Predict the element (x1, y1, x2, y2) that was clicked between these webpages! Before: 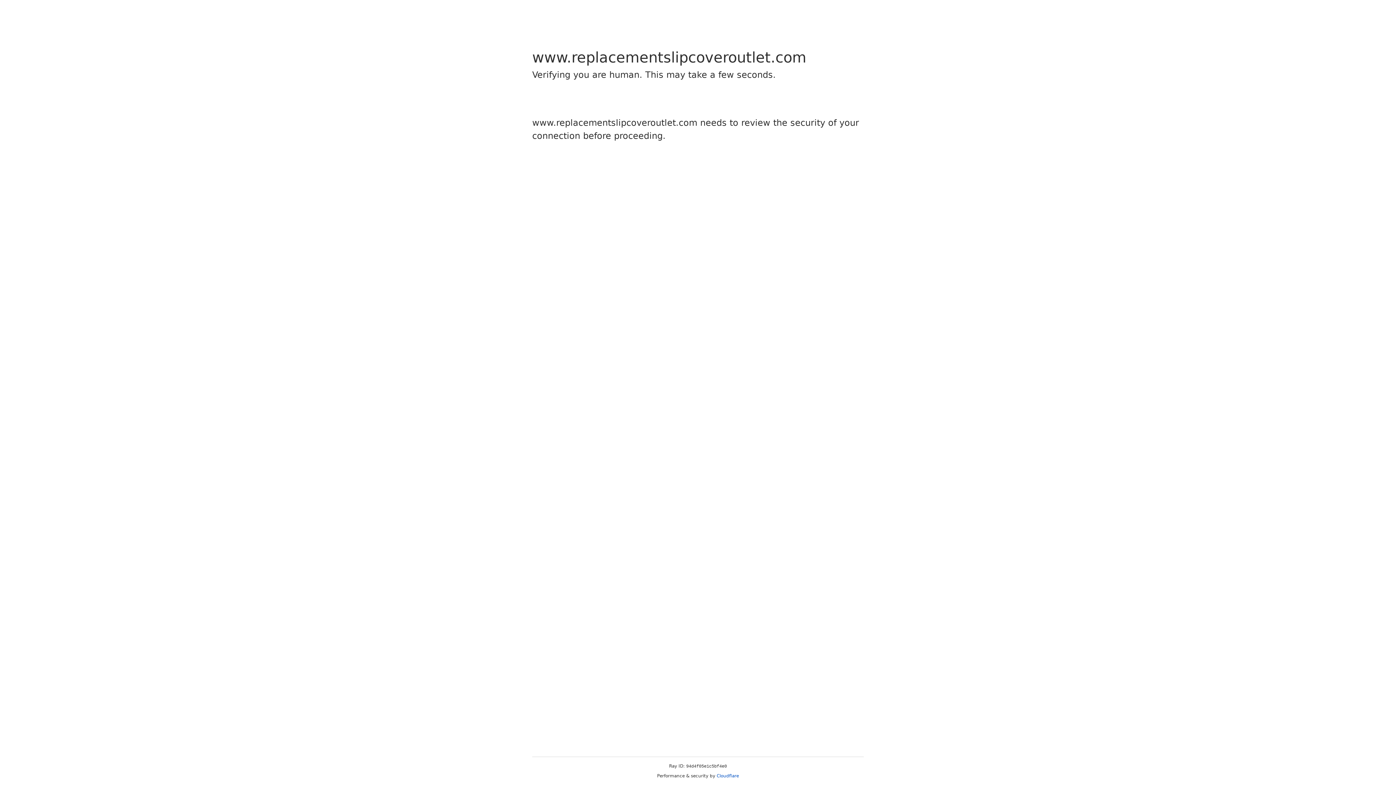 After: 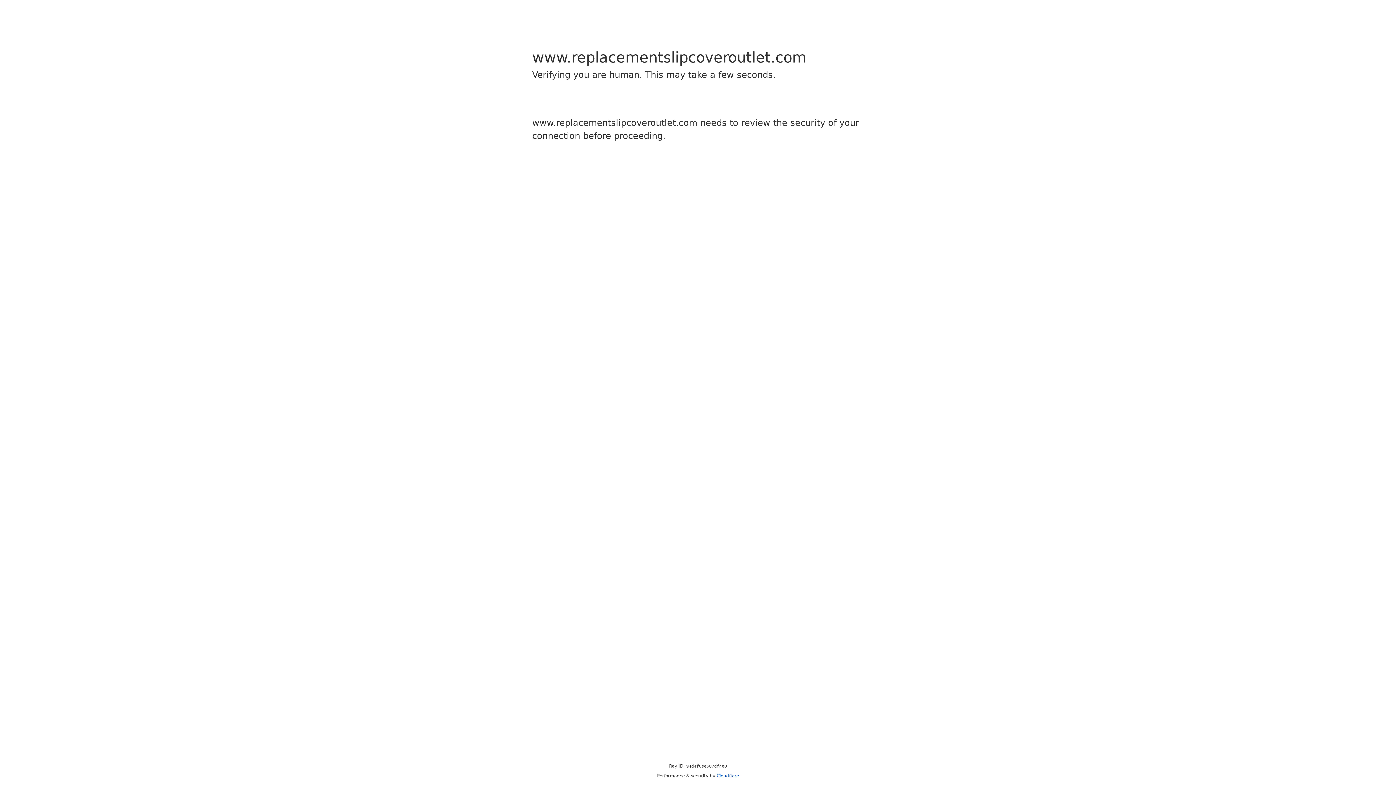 Action: label: Cloudflare bbox: (716, 773, 739, 778)